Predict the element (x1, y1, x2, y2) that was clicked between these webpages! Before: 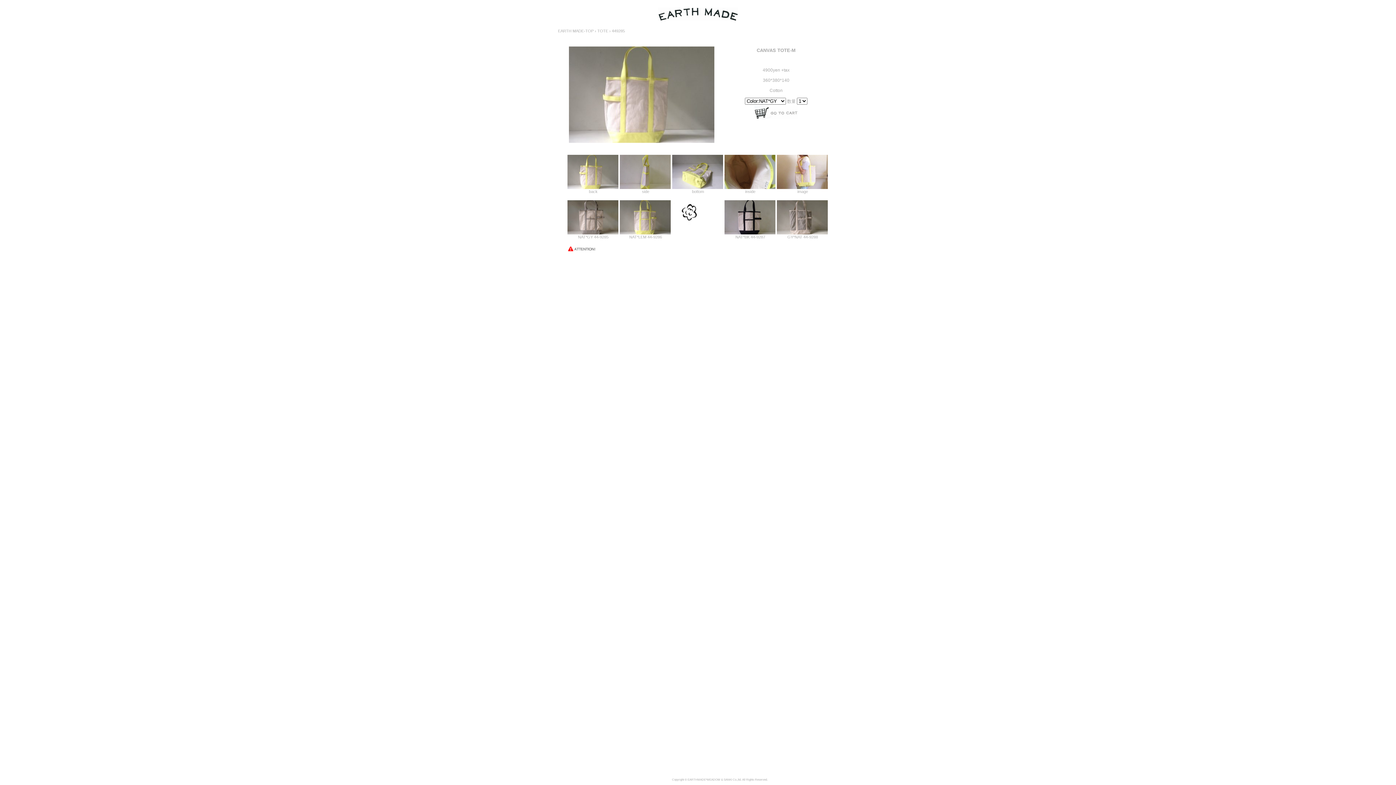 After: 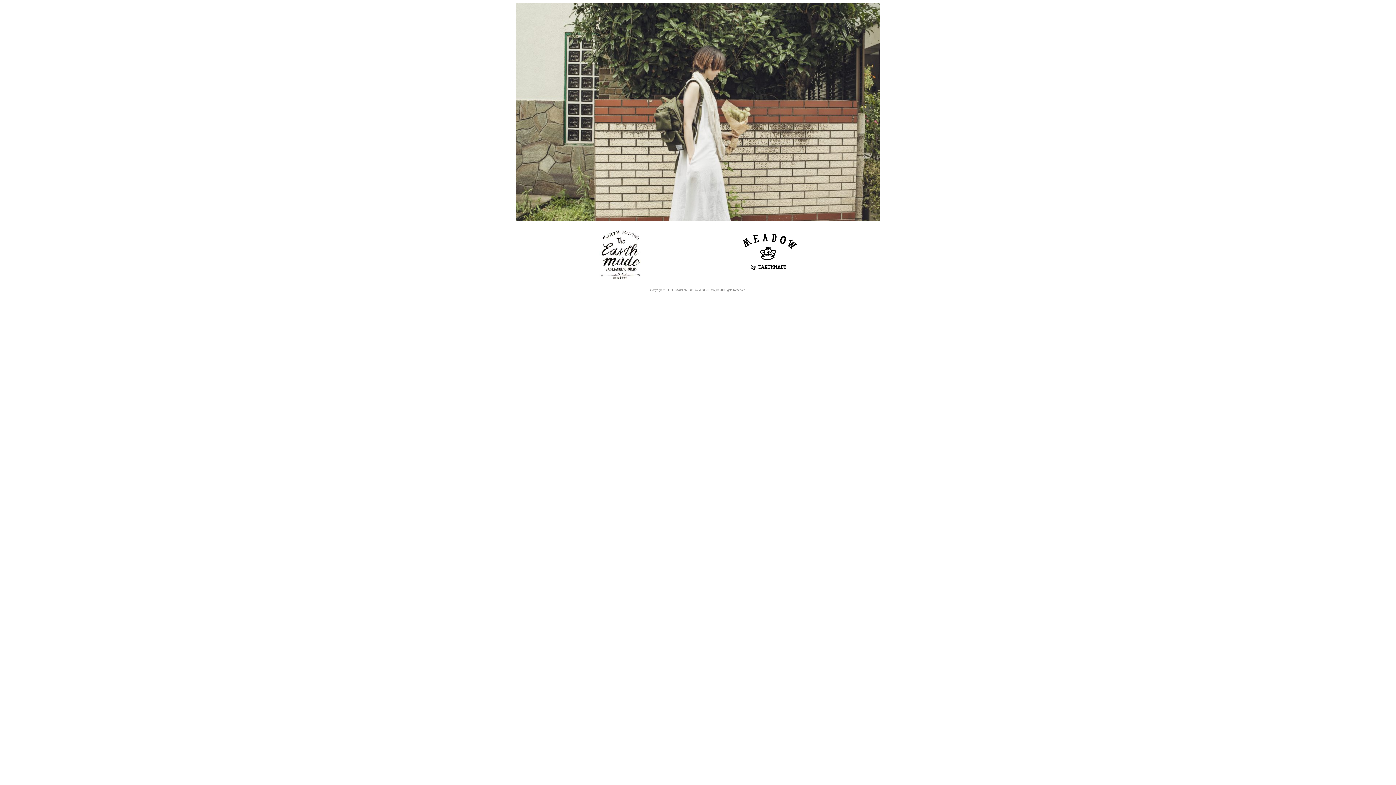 Action: label: EARTH MADE-TOP  bbox: (558, 28, 594, 32)